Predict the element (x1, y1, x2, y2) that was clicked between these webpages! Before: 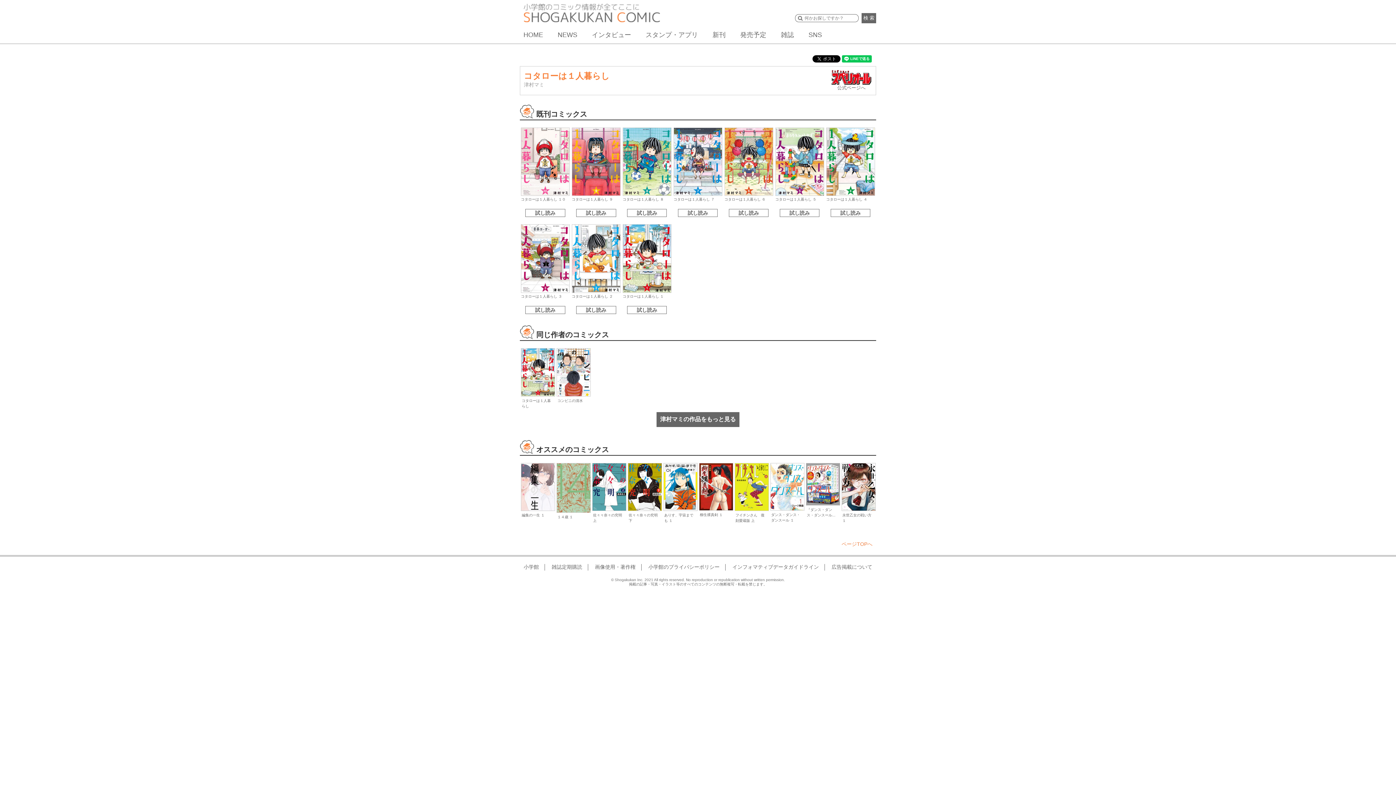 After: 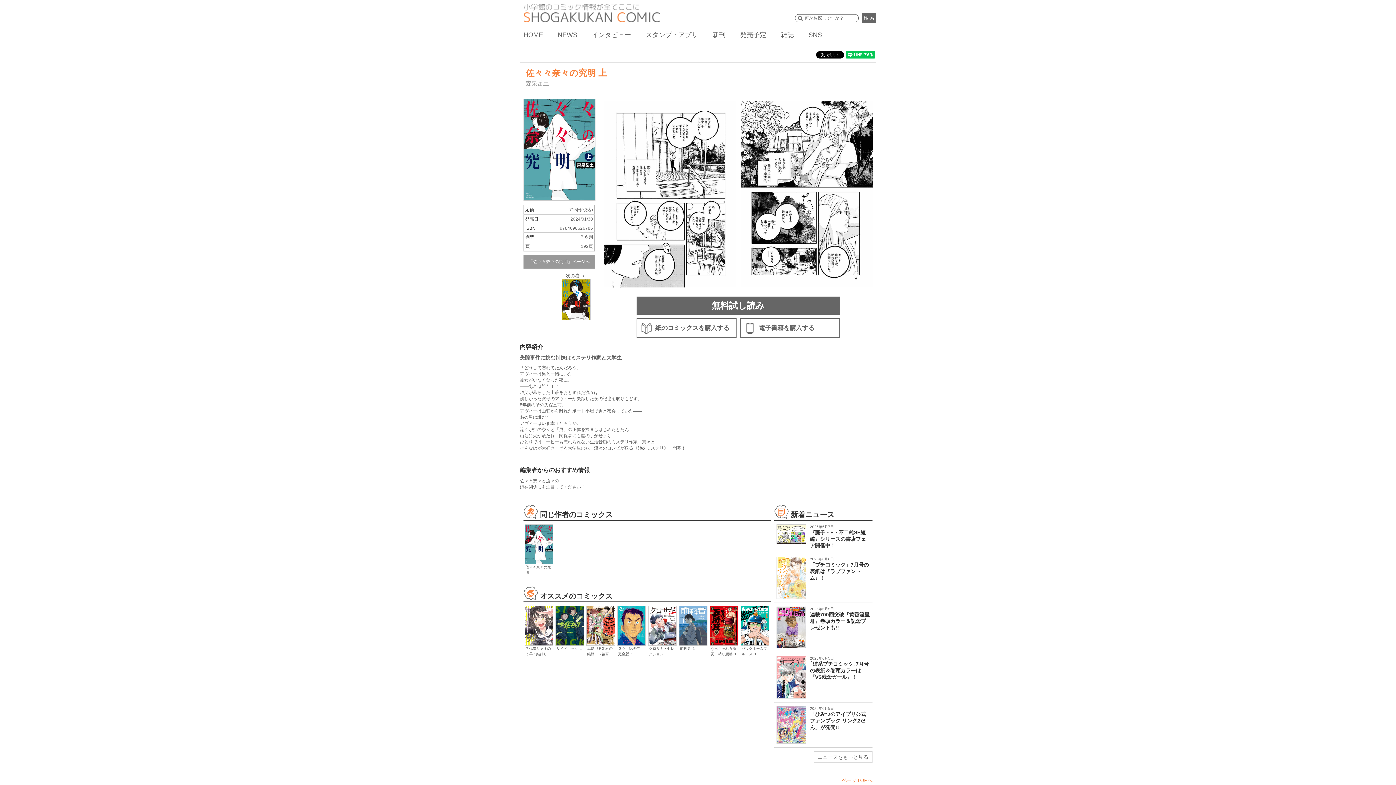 Action: bbox: (592, 463, 625, 511)